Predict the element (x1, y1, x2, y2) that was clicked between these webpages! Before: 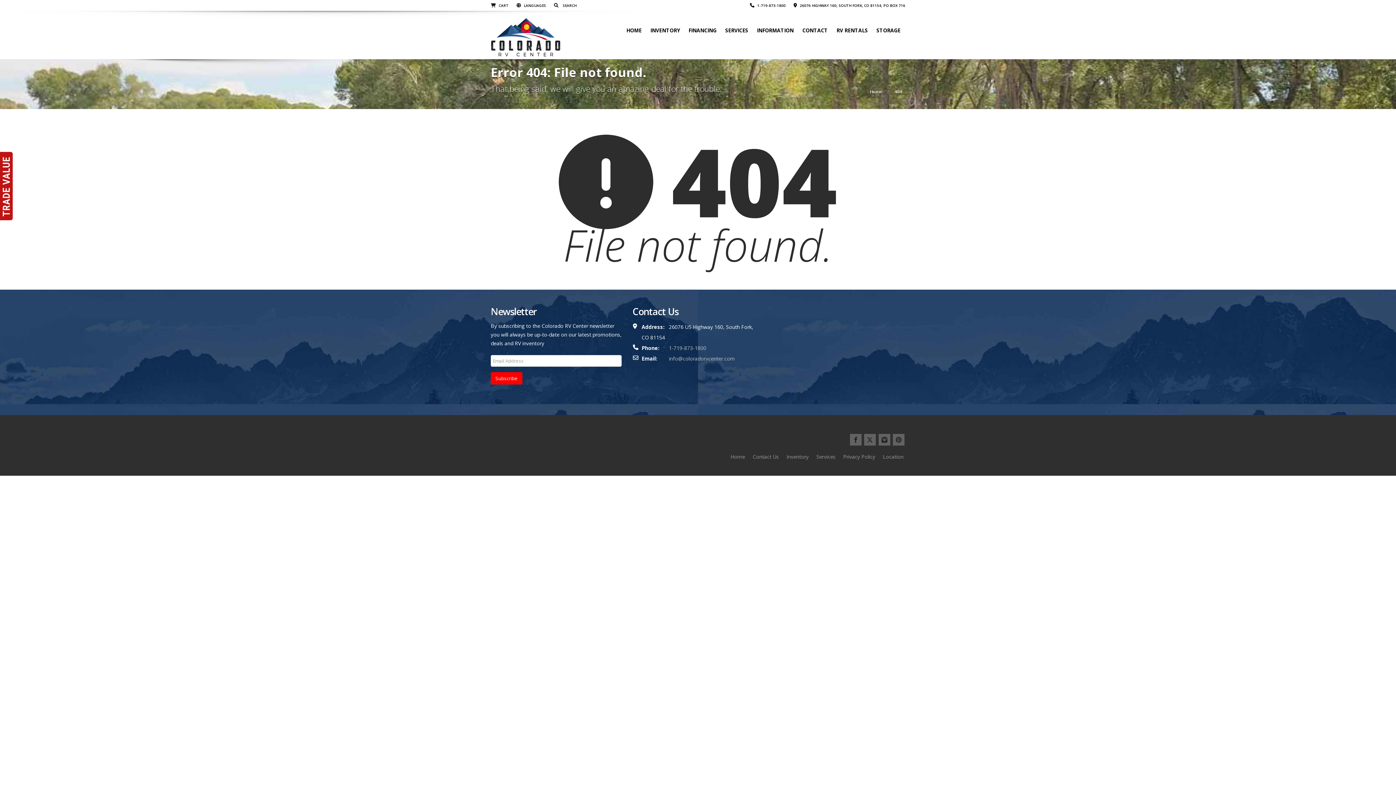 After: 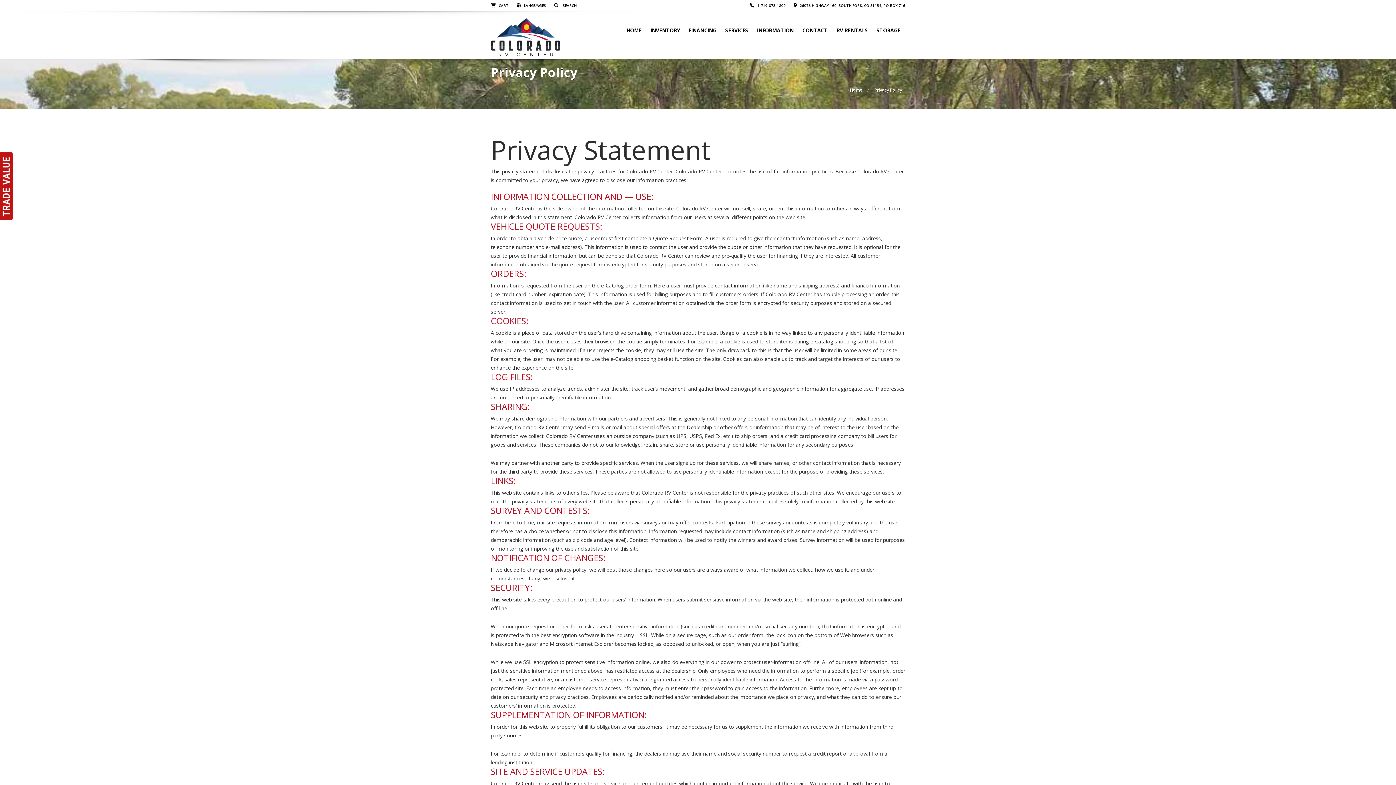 Action: label: Privacy Policy bbox: (843, 453, 875, 460)